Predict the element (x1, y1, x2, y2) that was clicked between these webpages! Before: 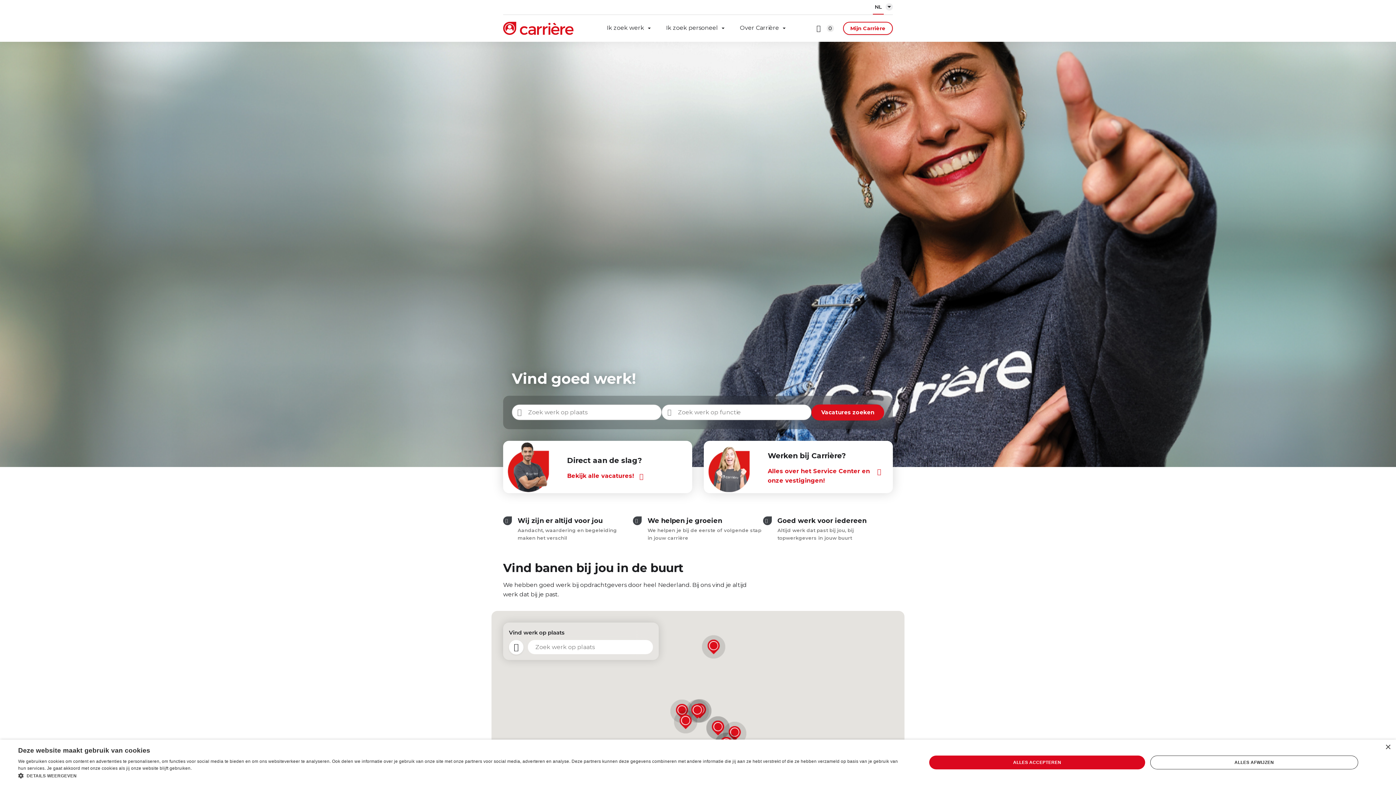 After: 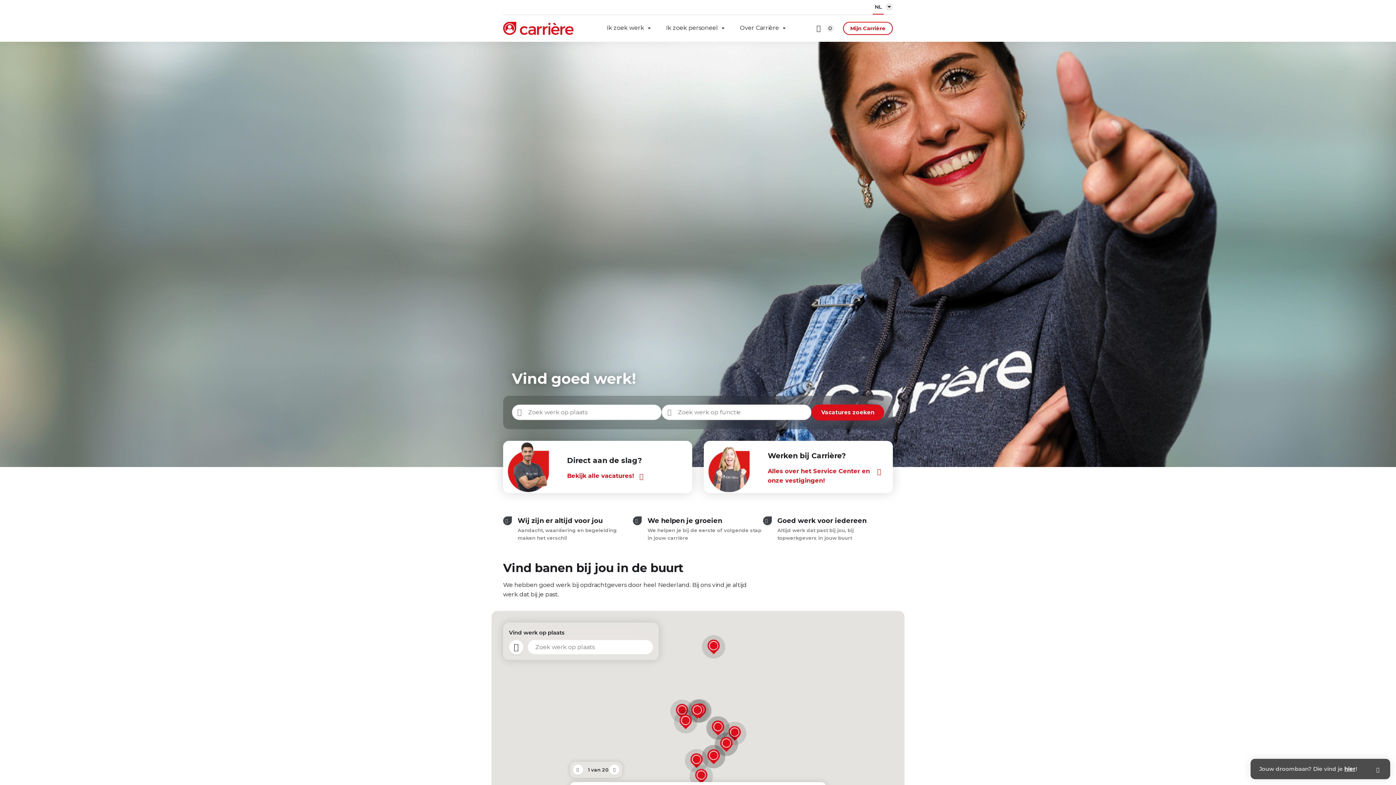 Action: label: Close bbox: (1385, 745, 1390, 750)